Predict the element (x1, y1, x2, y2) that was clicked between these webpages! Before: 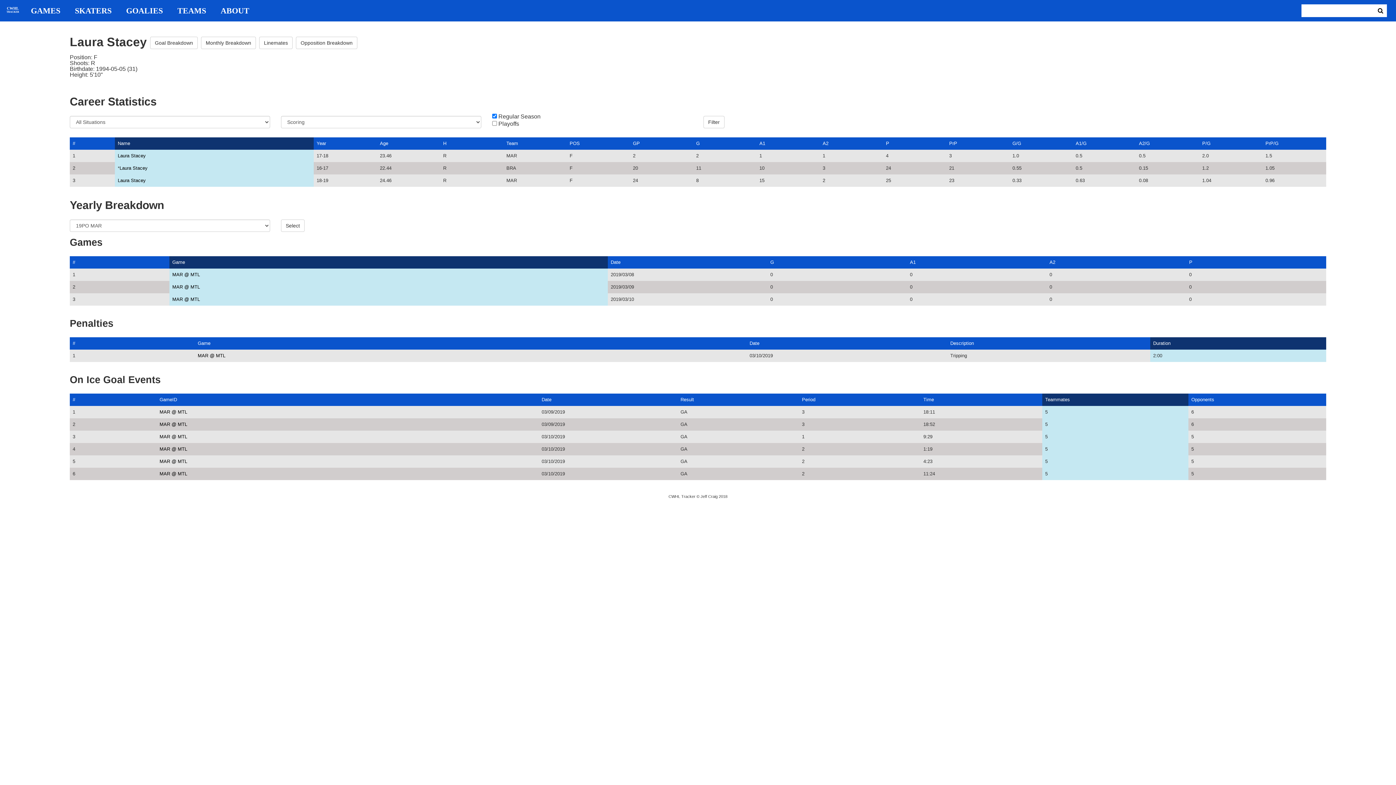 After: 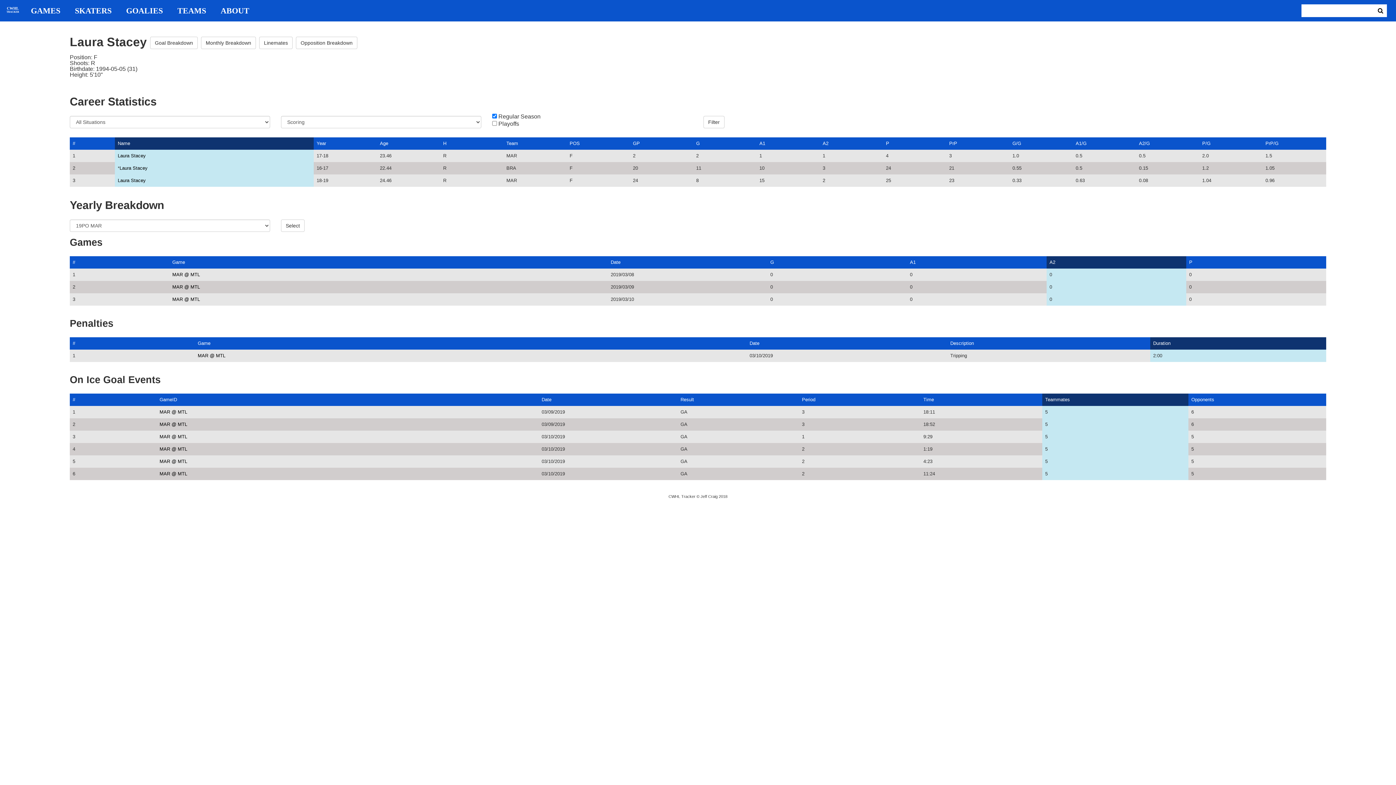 Action: label: A2 bbox: (1049, 259, 1055, 265)